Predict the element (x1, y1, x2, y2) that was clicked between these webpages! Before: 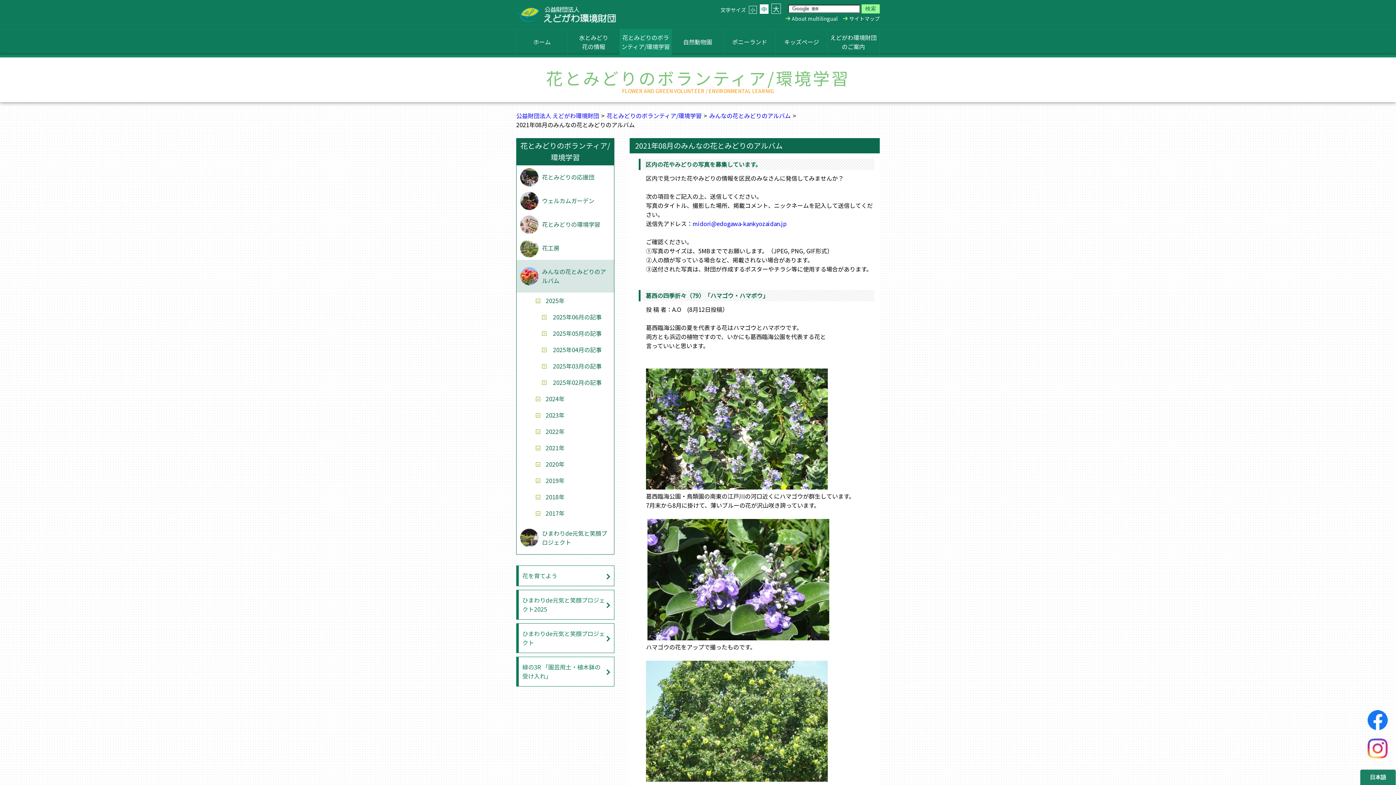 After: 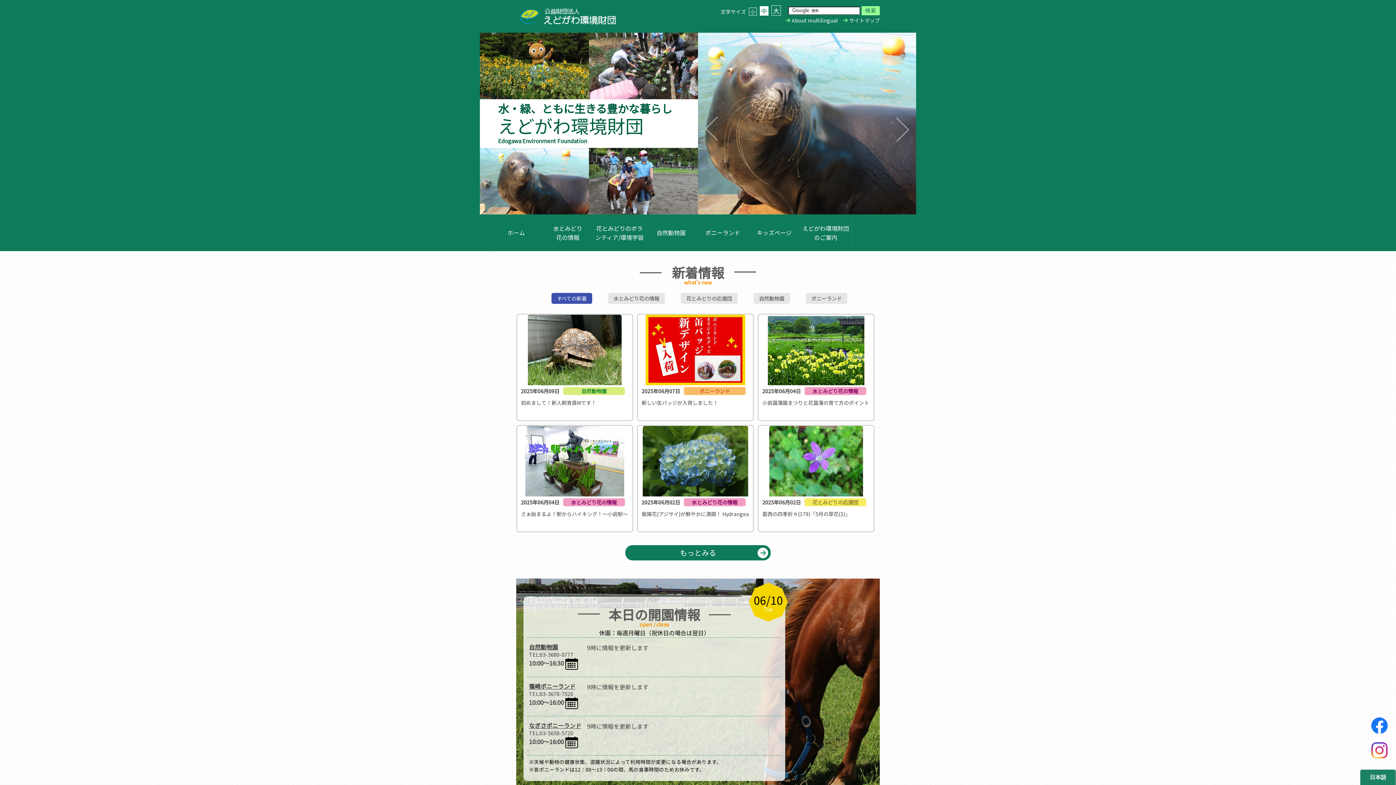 Action: bbox: (516, 111, 599, 120) label: 公益財団法人 えどがわ環境財団